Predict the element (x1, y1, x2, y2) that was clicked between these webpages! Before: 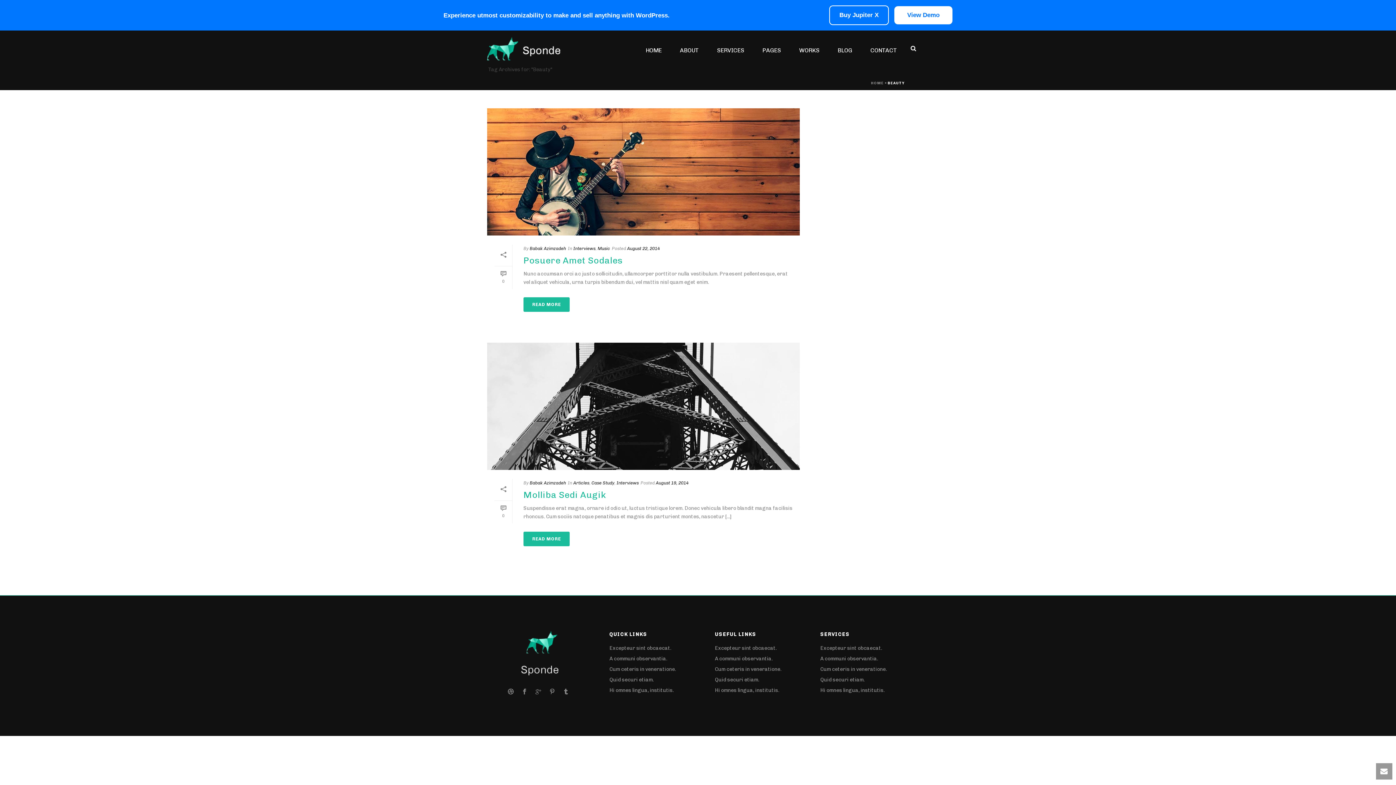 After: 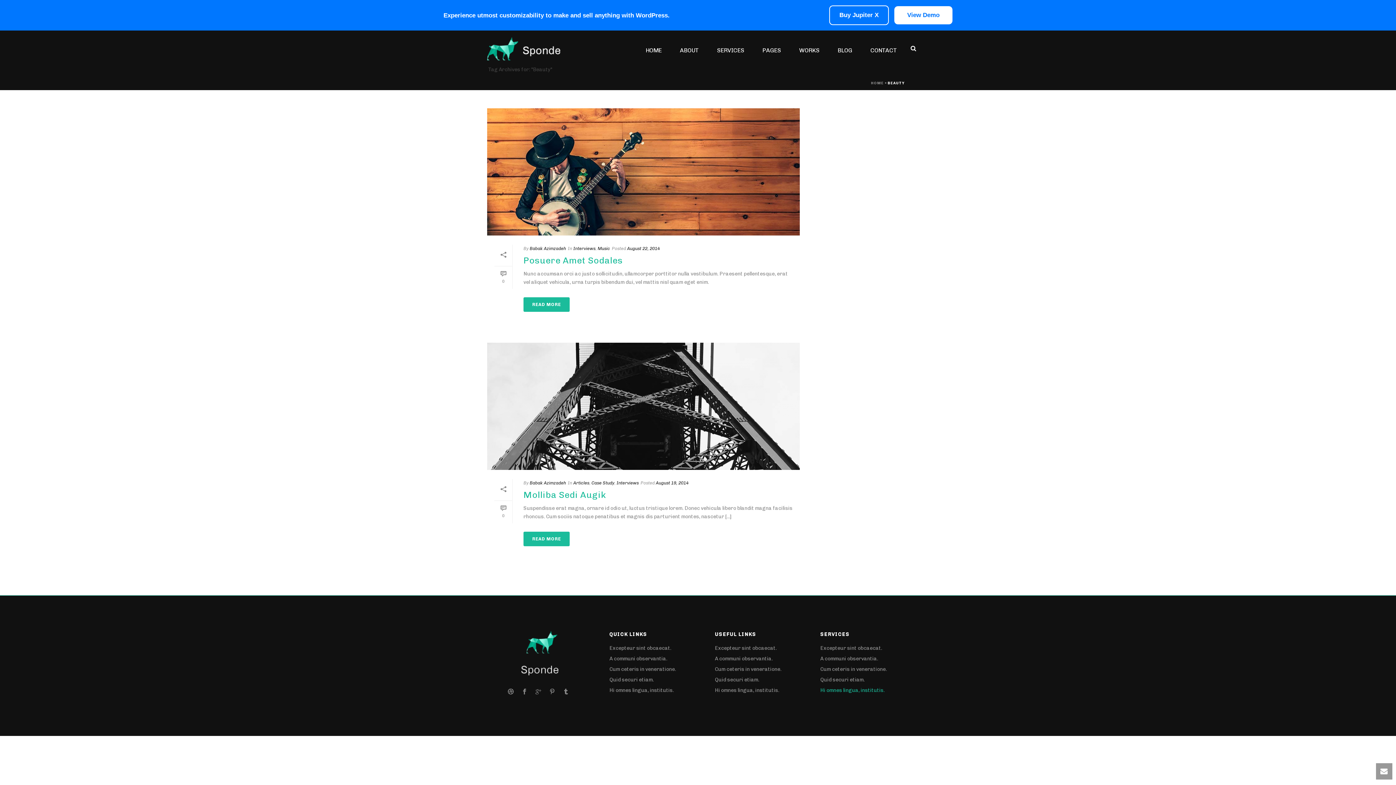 Action: bbox: (820, 687, 884, 694) label: Hi omnes lingua, institutis.